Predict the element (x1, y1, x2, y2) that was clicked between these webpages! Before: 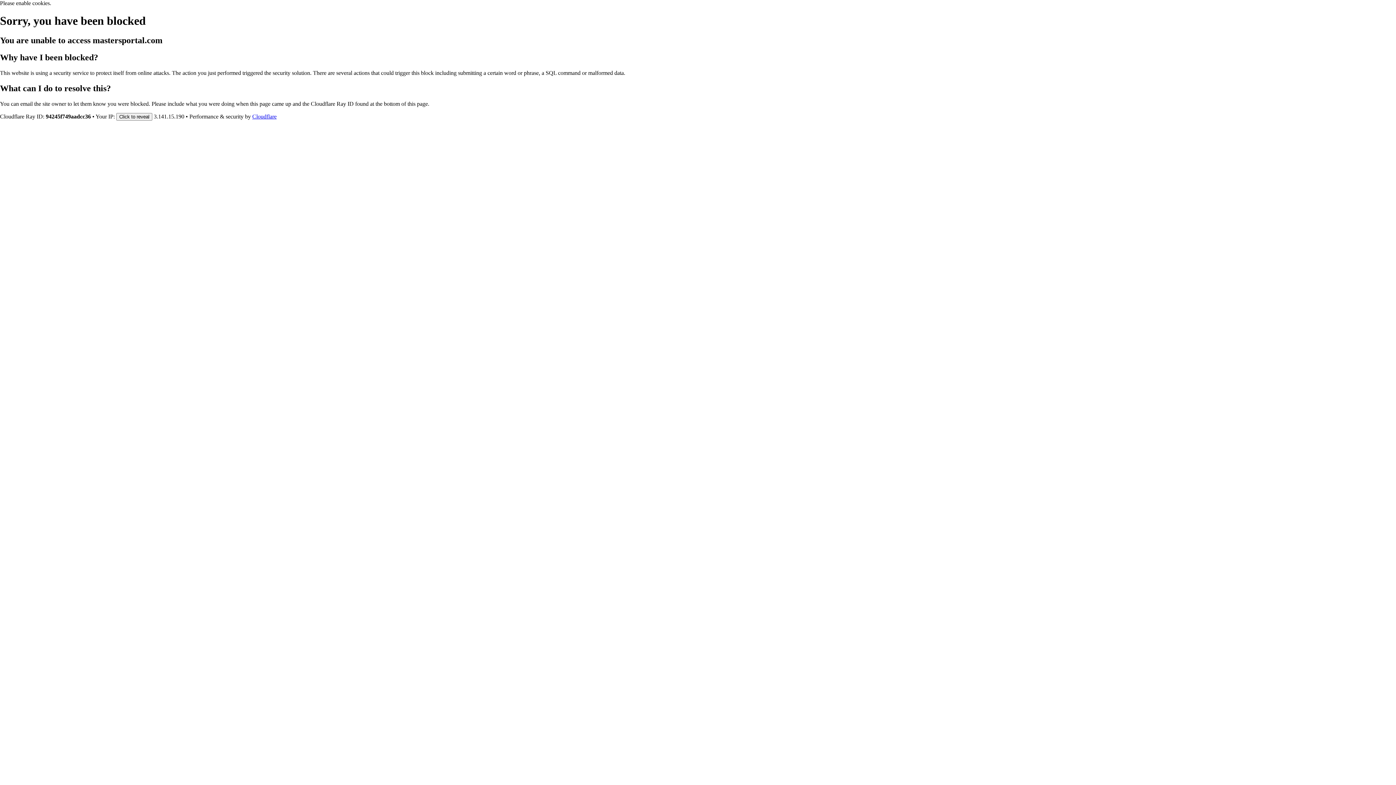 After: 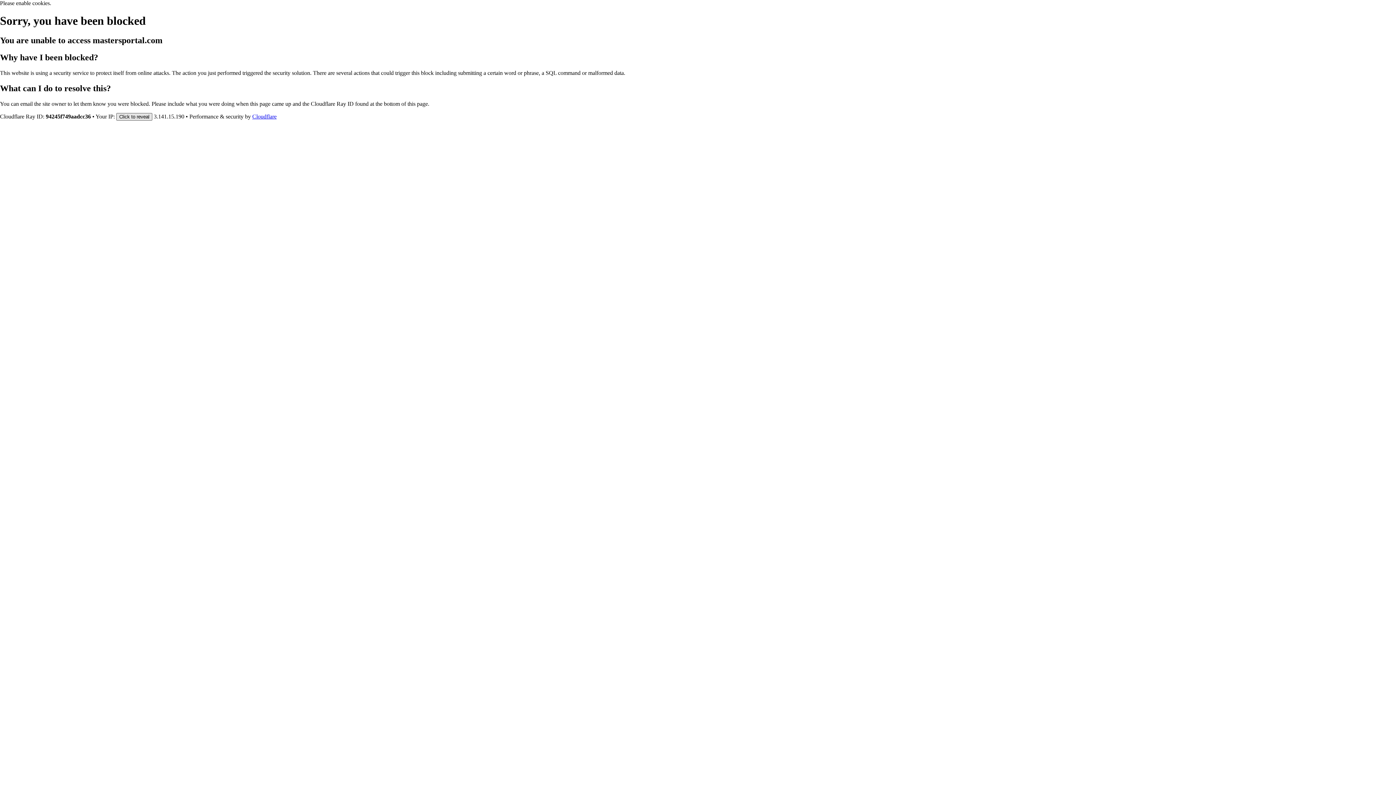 Action: bbox: (116, 112, 152, 120) label: Click to reveal